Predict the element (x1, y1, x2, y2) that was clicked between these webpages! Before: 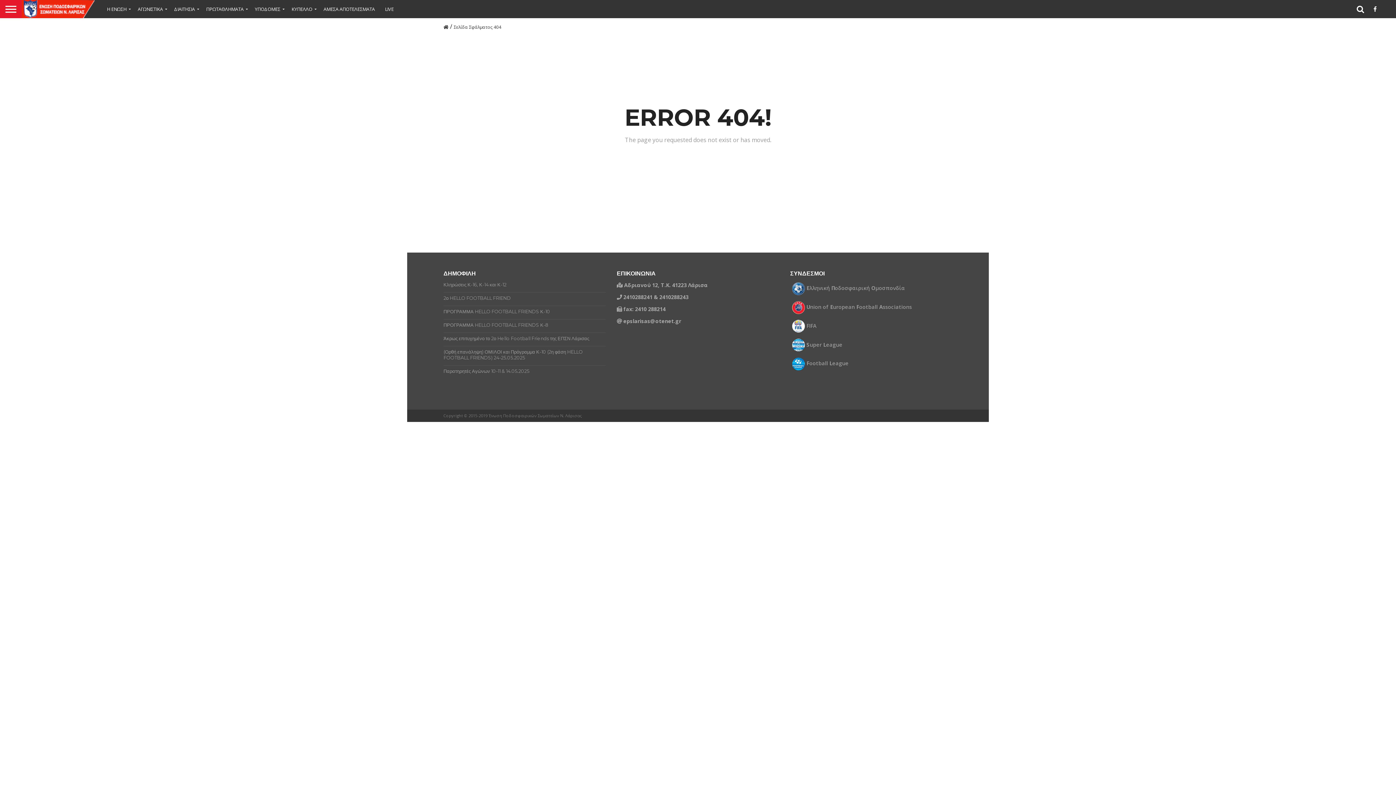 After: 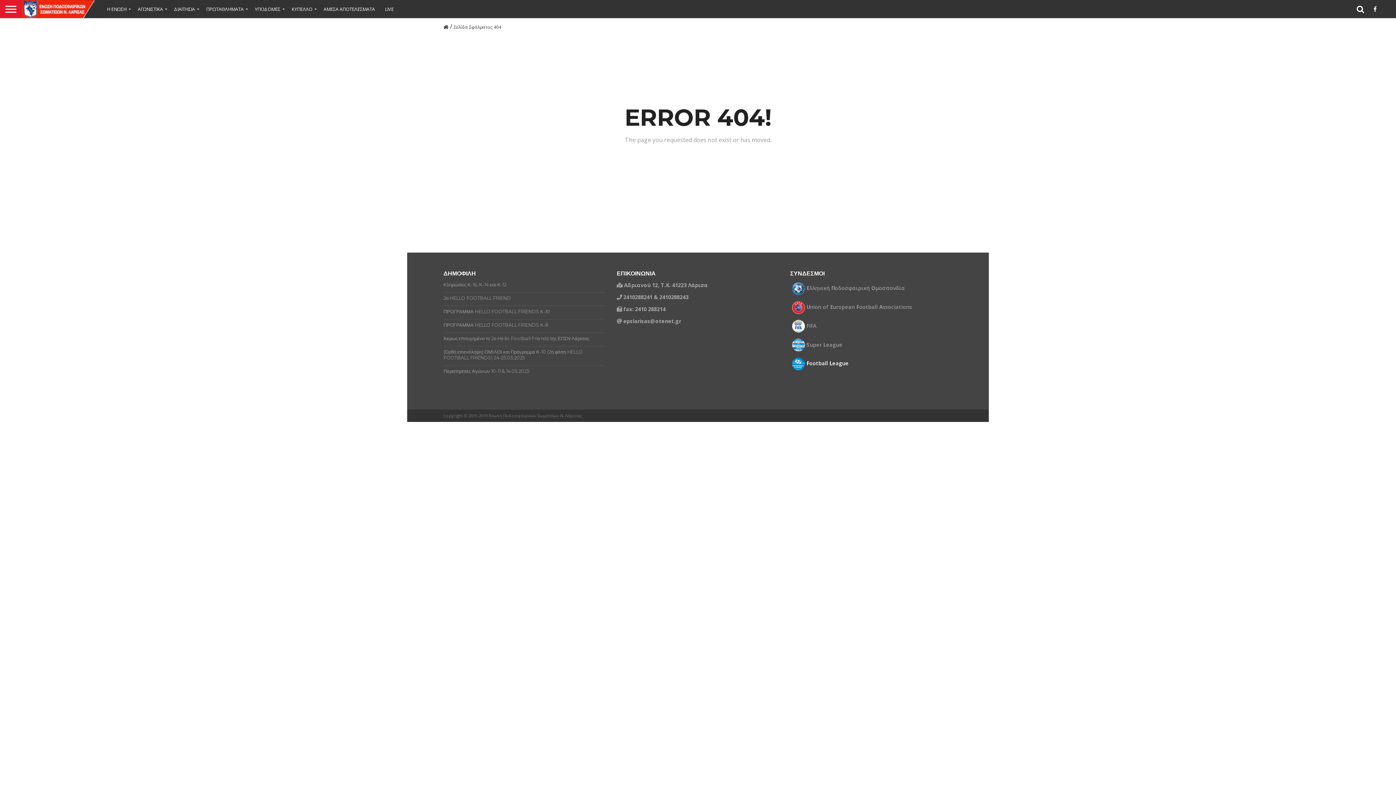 Action: bbox: (806, 360, 848, 367) label: Football League
